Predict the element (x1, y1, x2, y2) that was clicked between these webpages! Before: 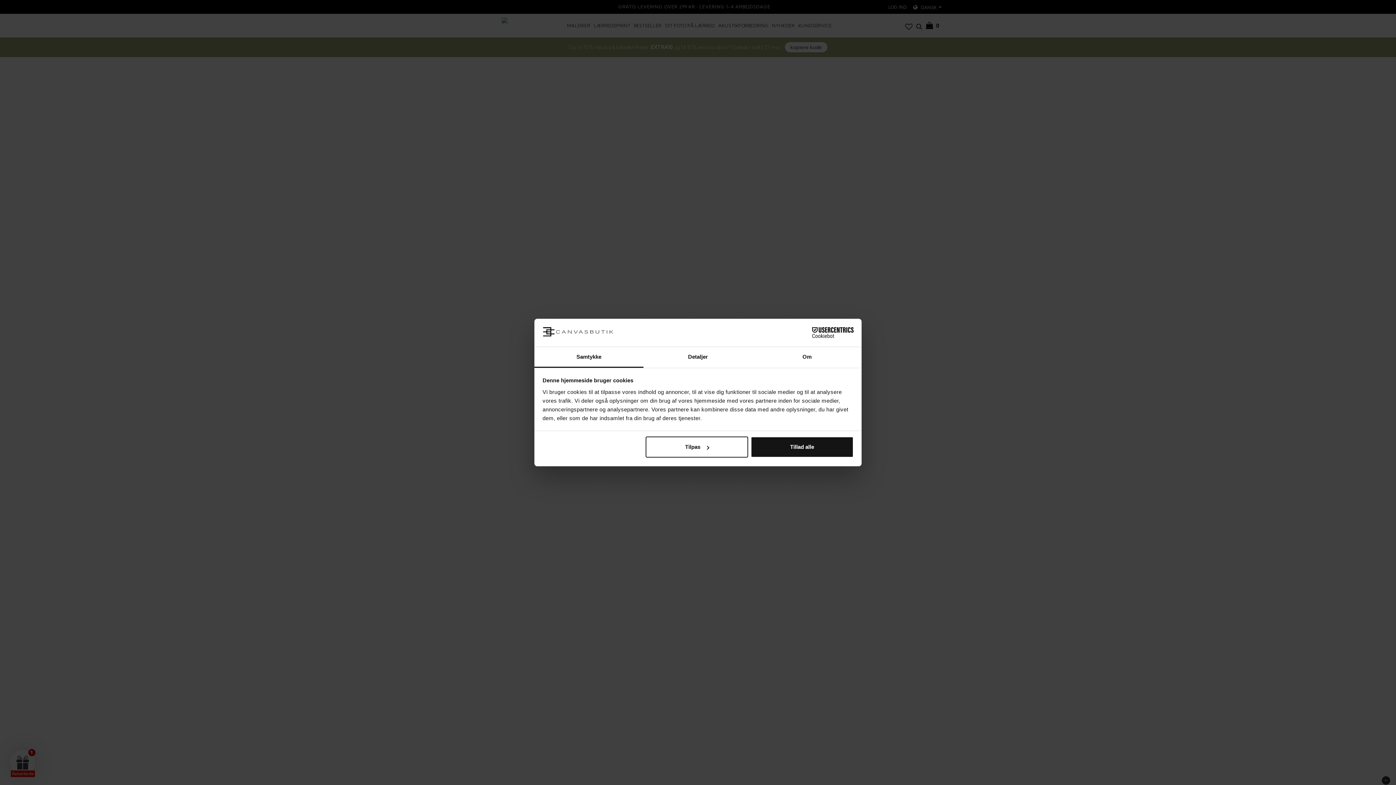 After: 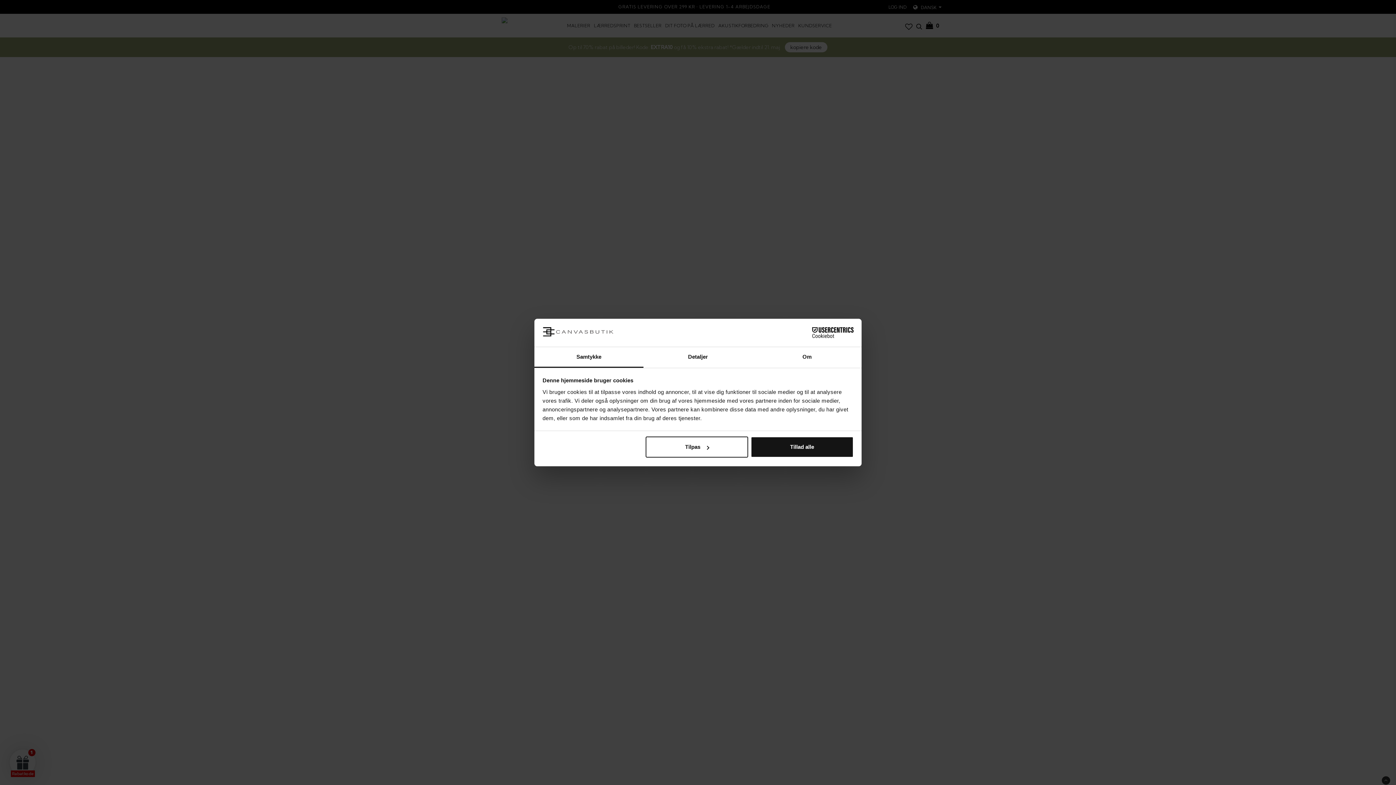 Action: label: Cookiebot - opens in a new window bbox: (790, 327, 853, 338)